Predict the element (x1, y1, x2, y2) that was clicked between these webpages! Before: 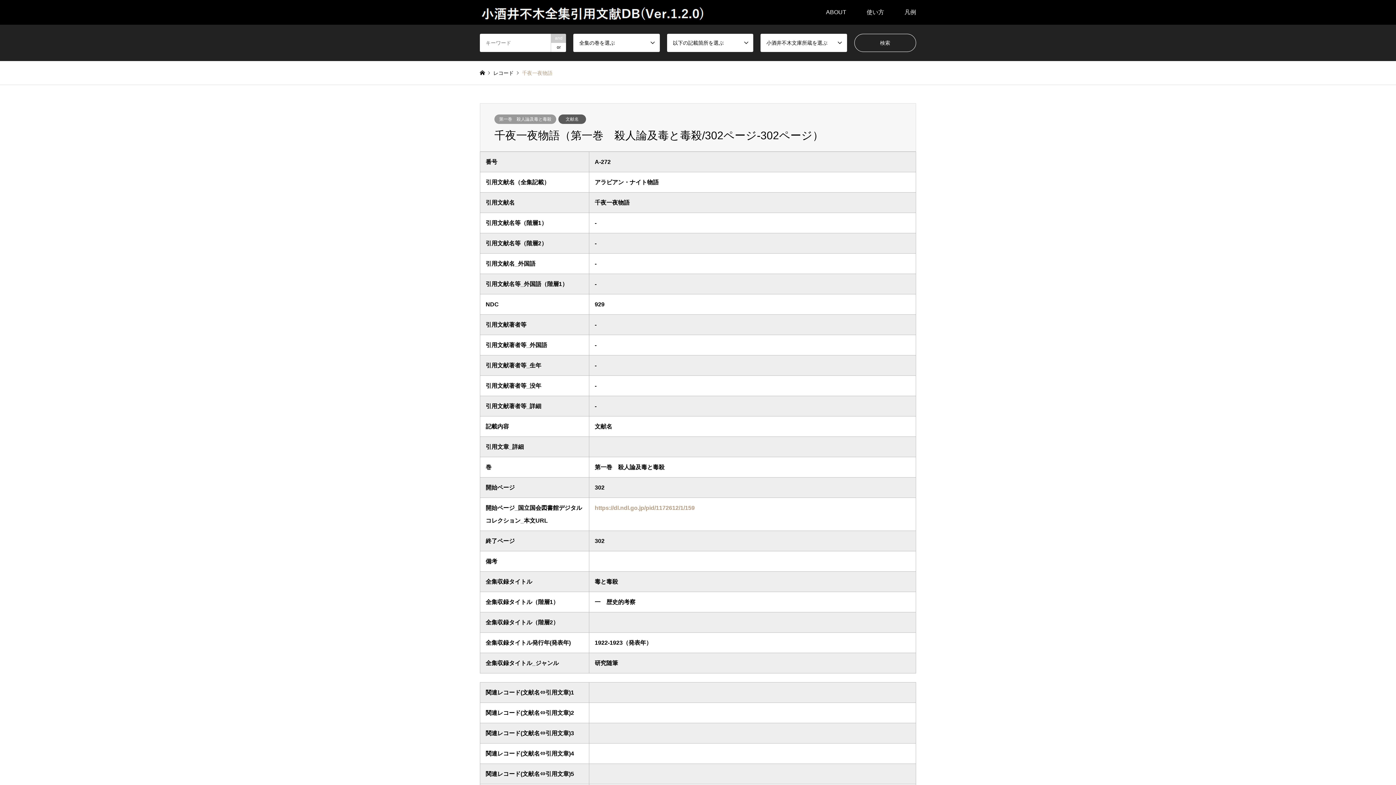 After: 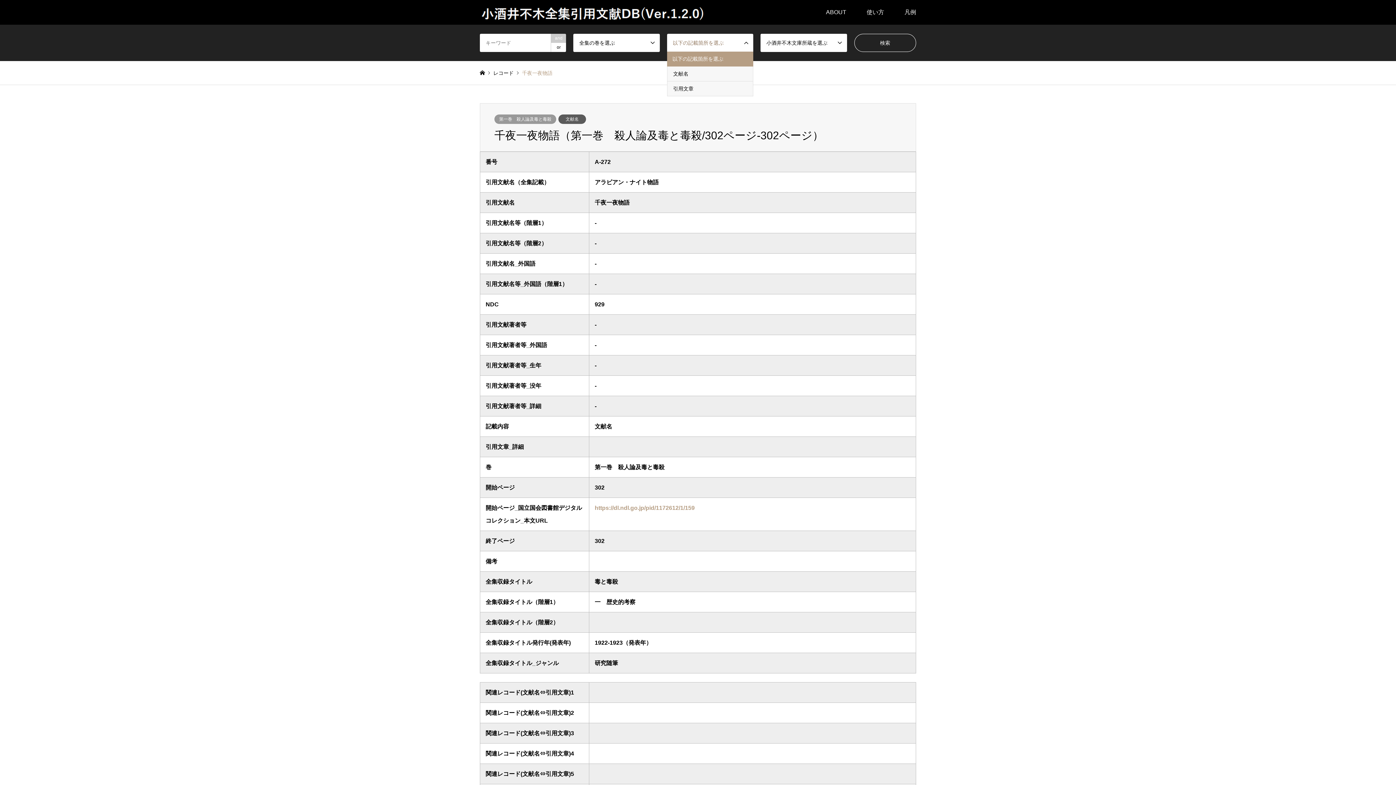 Action: label: 以下の記載箇所を選ぶ bbox: (667, 33, 753, 52)